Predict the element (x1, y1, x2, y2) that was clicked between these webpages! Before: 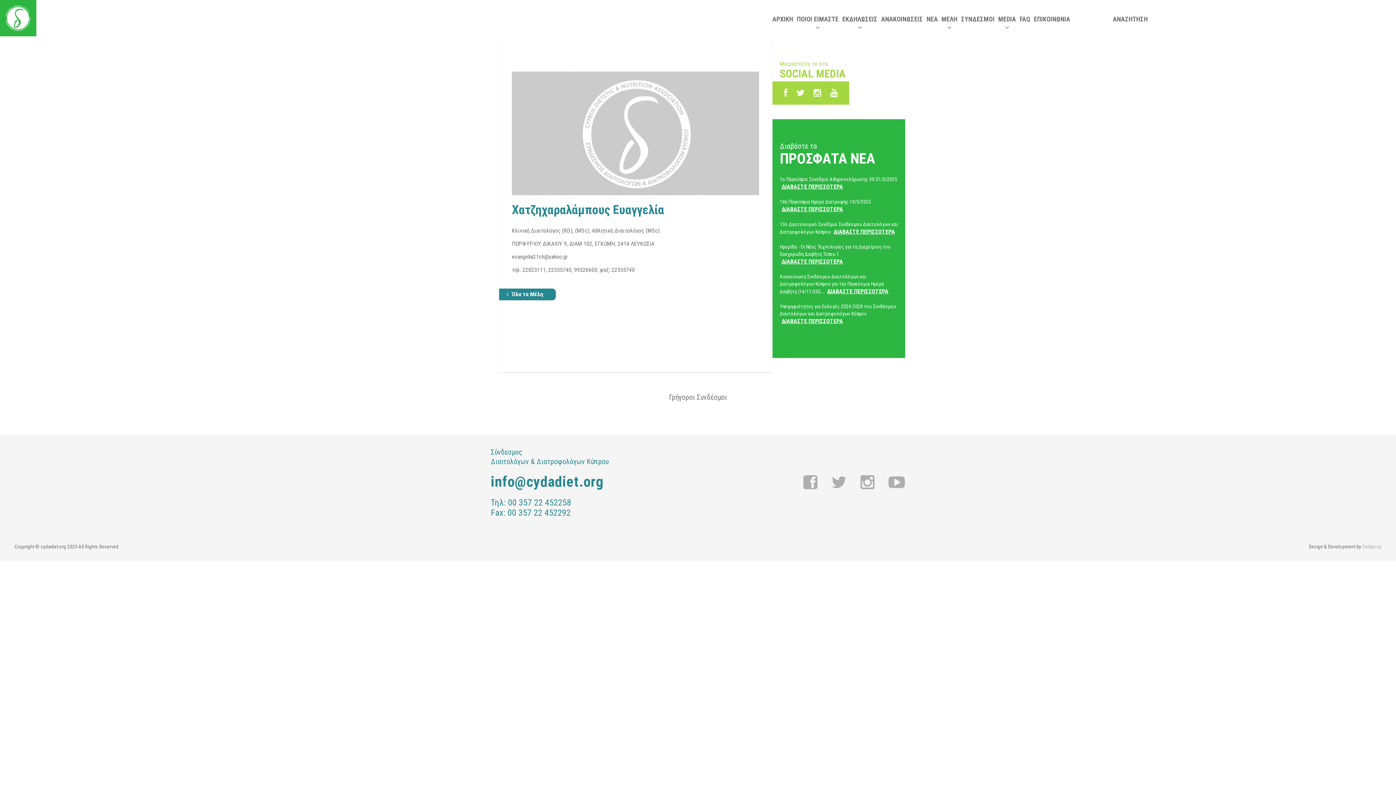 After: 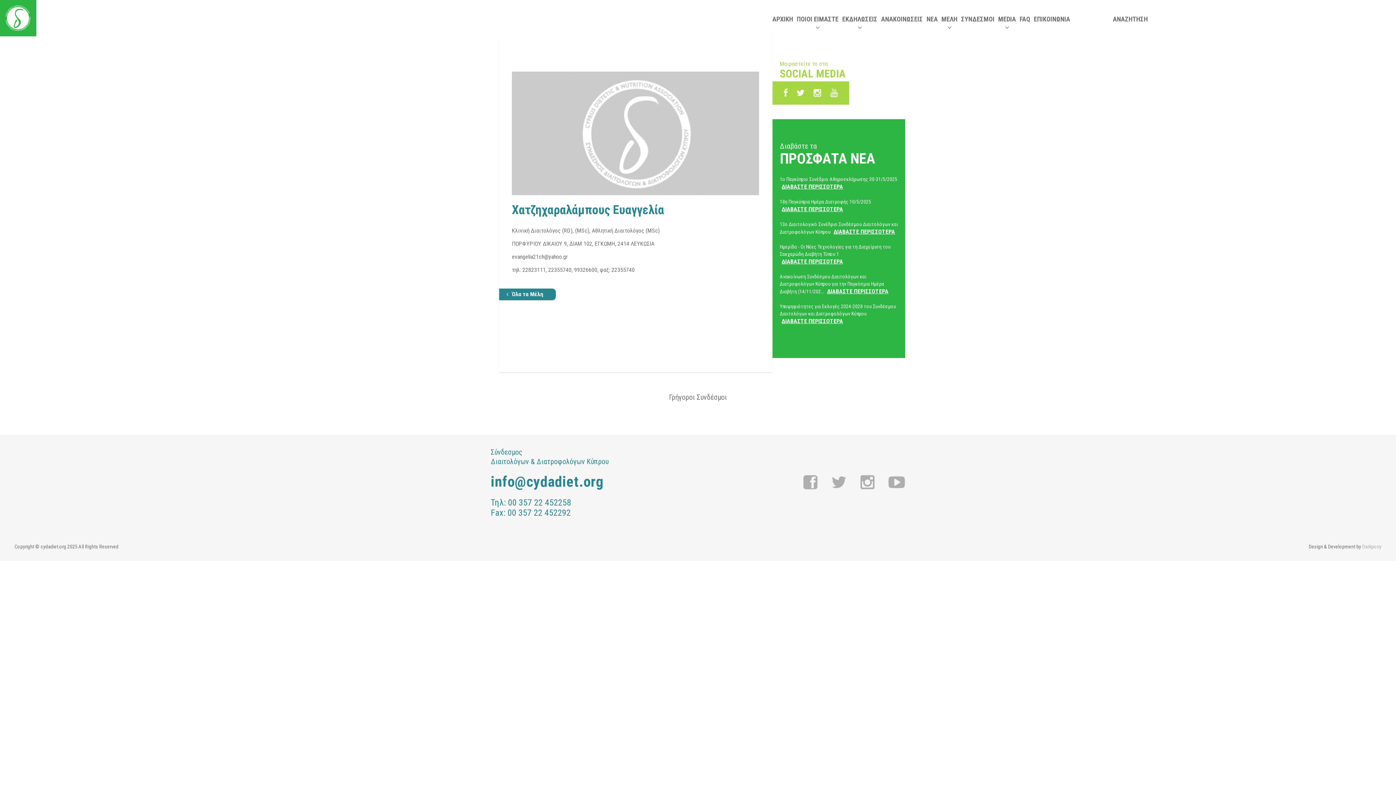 Action: bbox: (826, 86, 842, 99)